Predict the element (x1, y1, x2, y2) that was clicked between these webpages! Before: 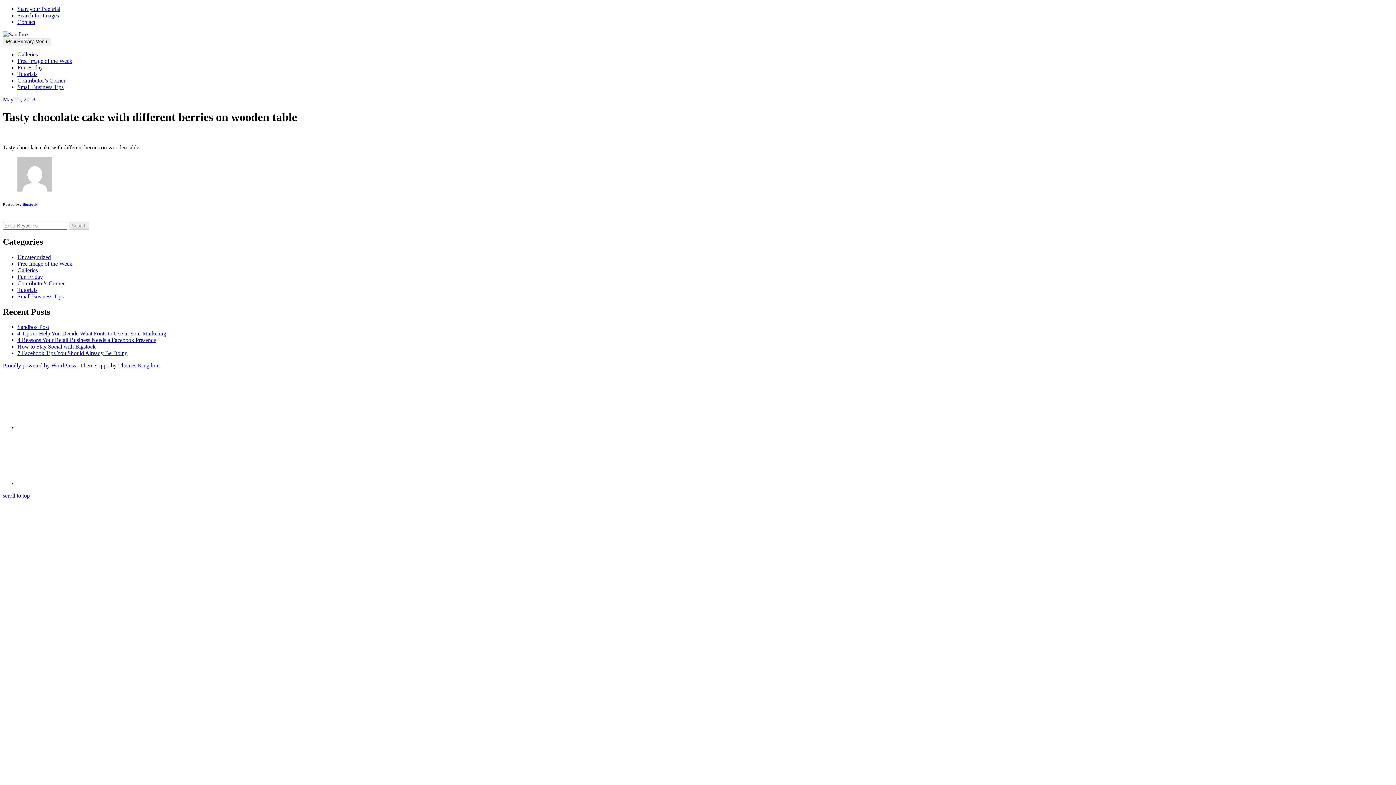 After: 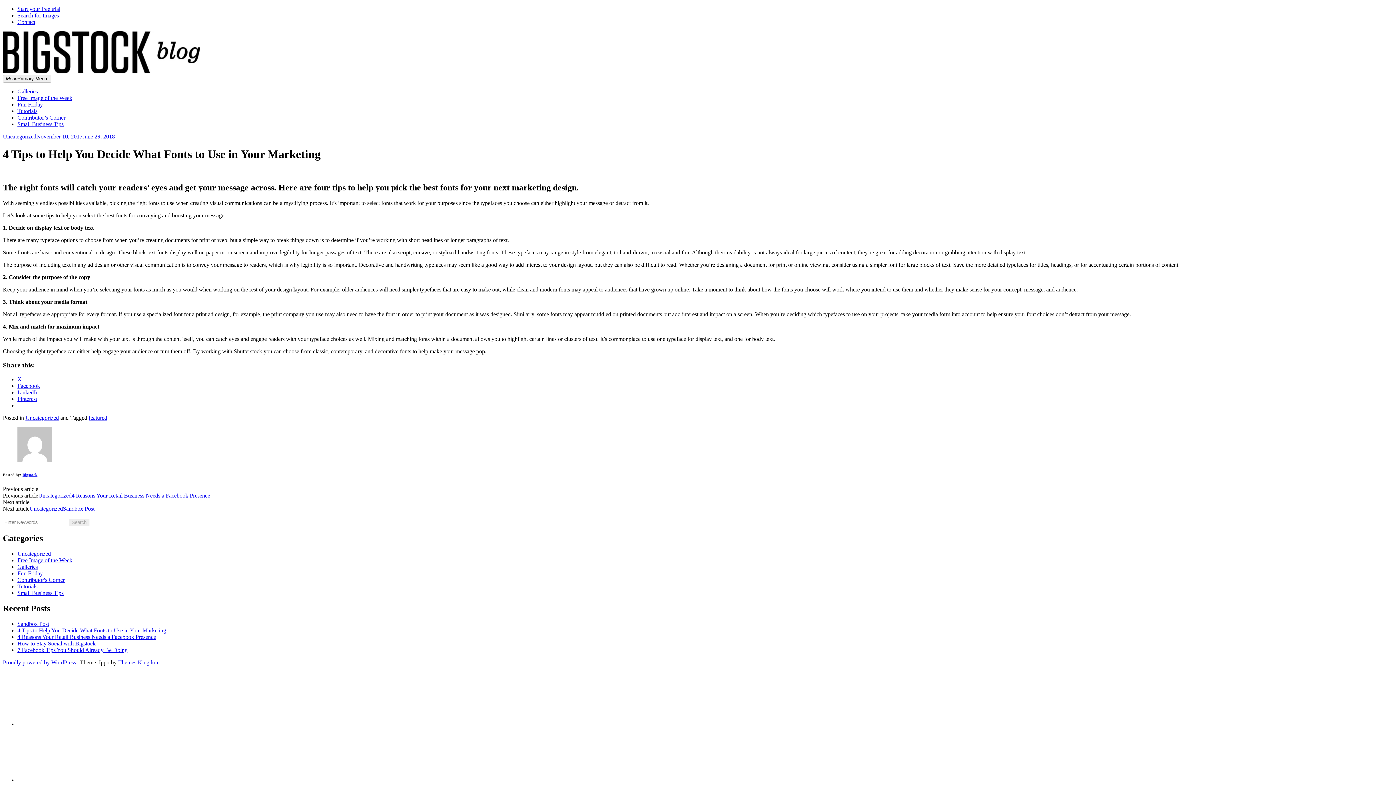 Action: label: 4 Tips to Help You Decide What Fonts to Use in Your Marketing bbox: (17, 330, 166, 336)